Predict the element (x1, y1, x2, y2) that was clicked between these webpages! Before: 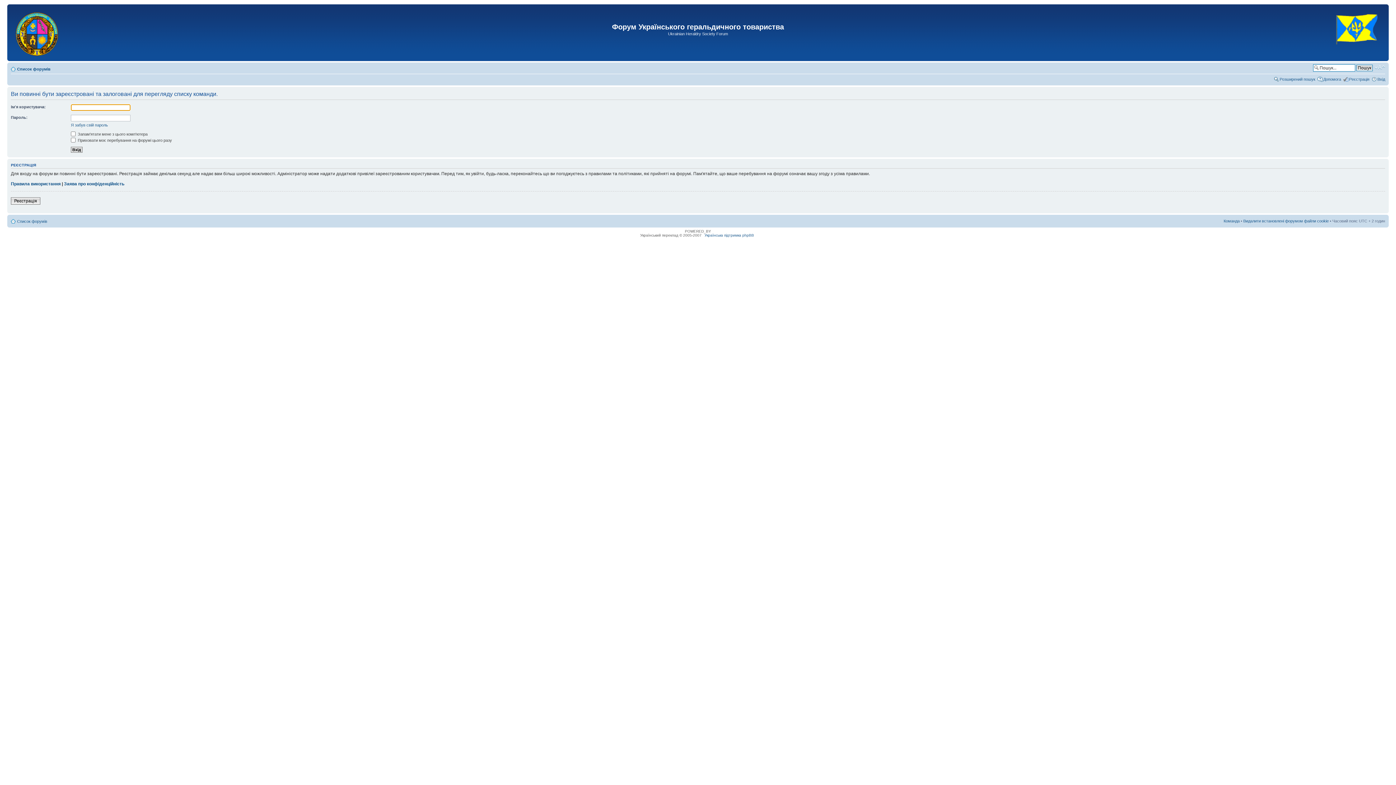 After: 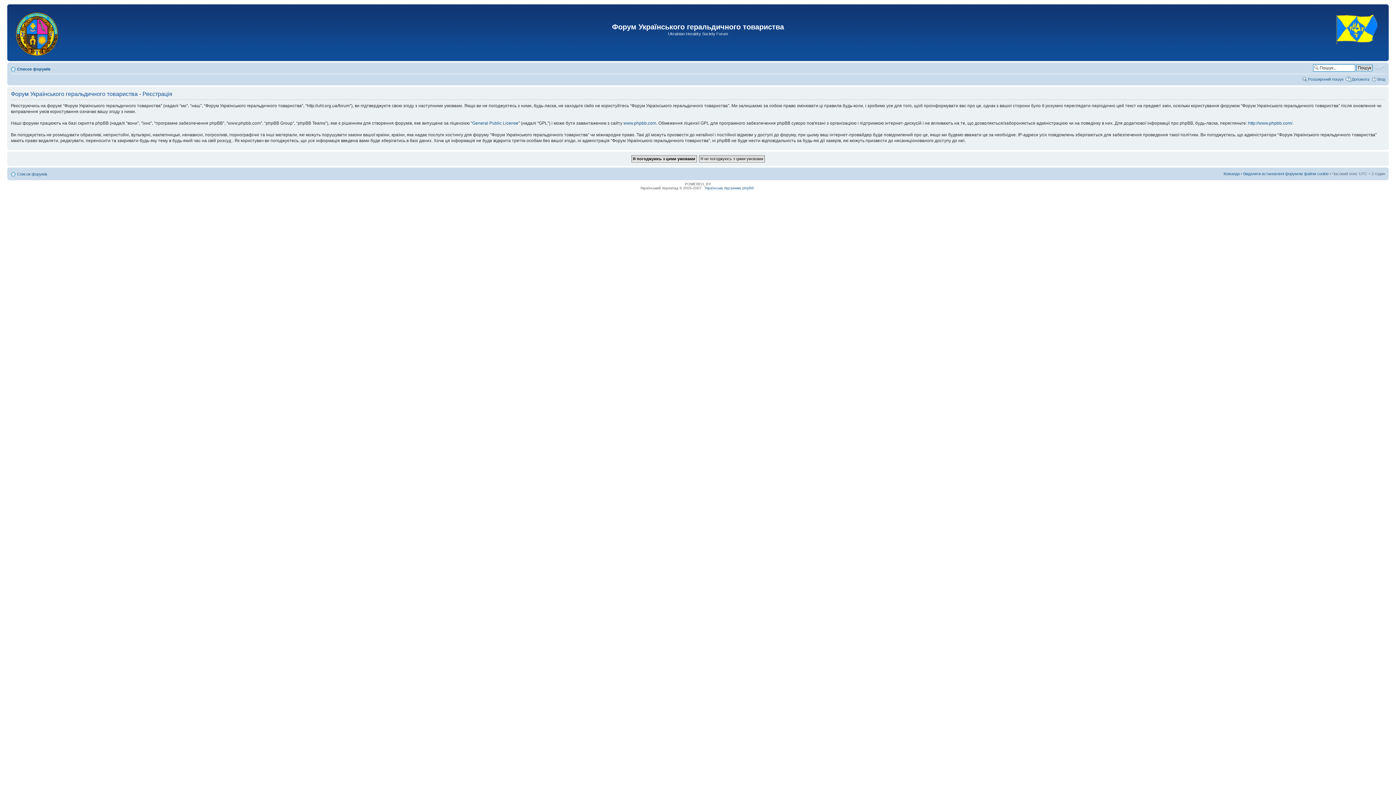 Action: bbox: (1349, 77, 1369, 81) label: Реєстрація